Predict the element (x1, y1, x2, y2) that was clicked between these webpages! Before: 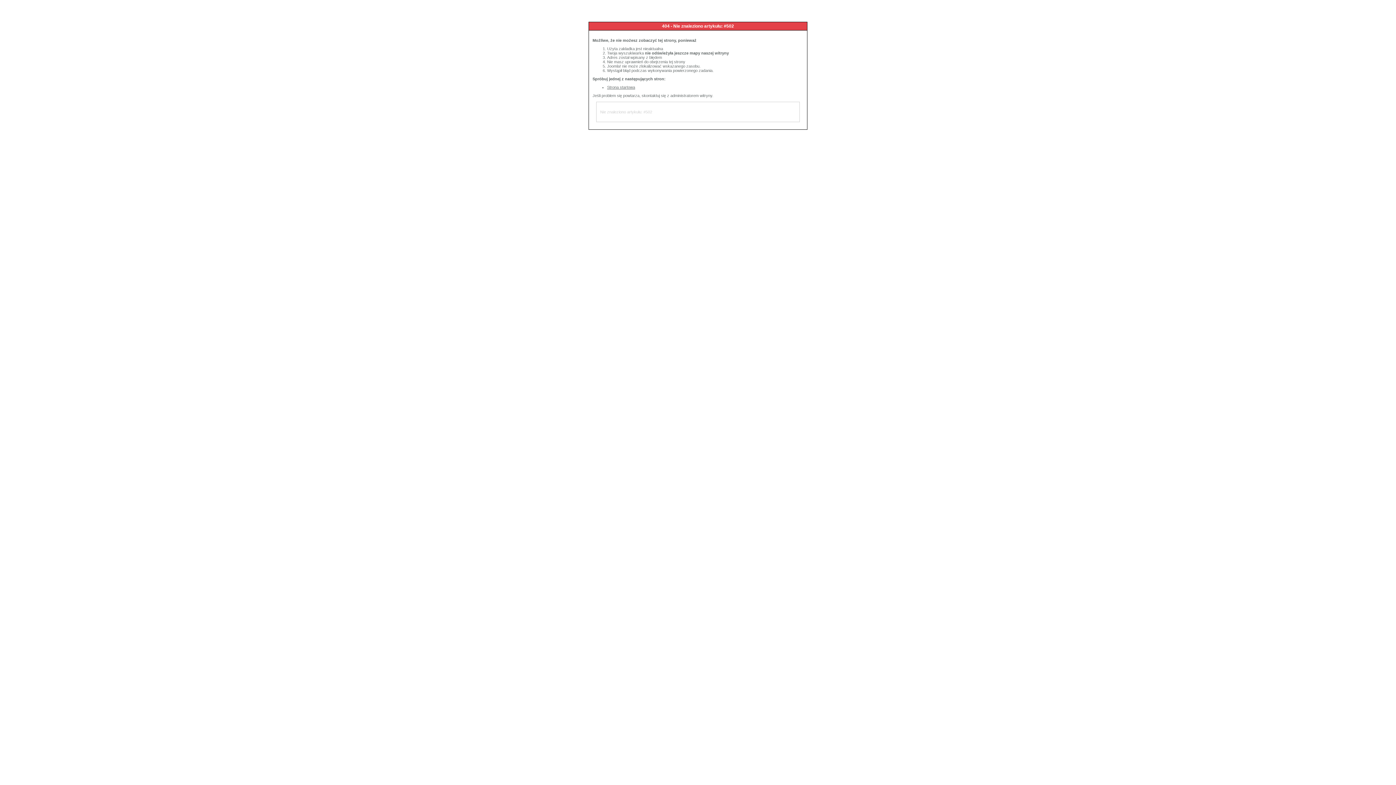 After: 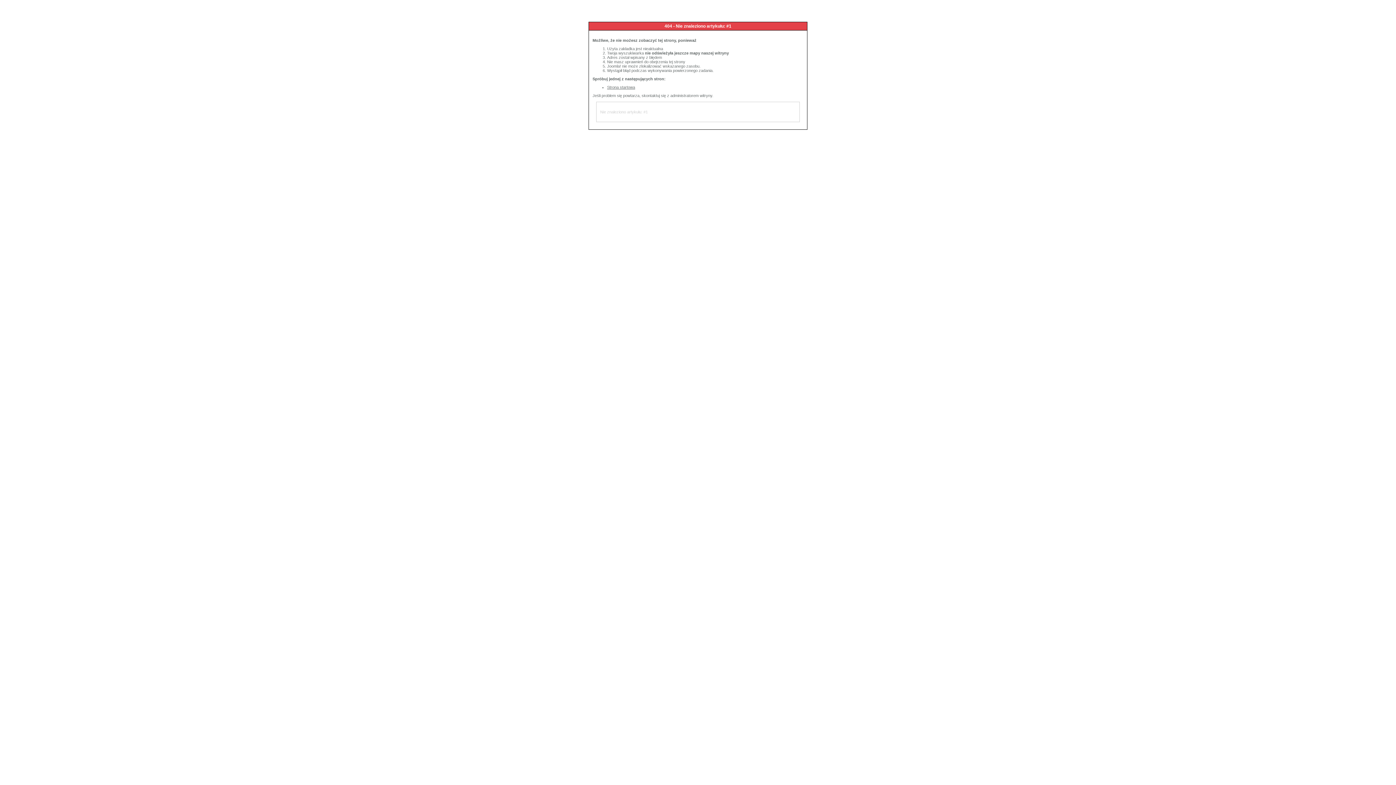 Action: bbox: (607, 85, 635, 89) label: Strona startowa